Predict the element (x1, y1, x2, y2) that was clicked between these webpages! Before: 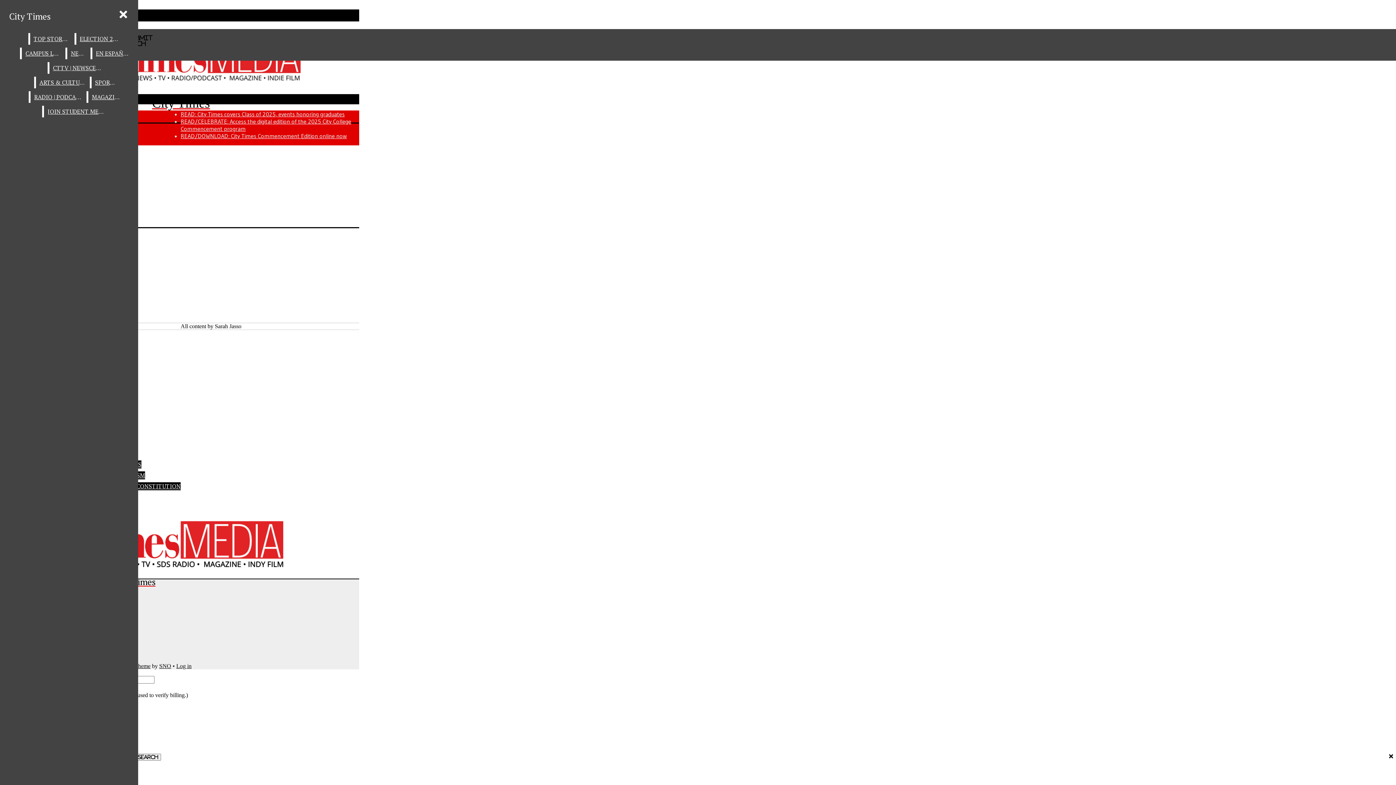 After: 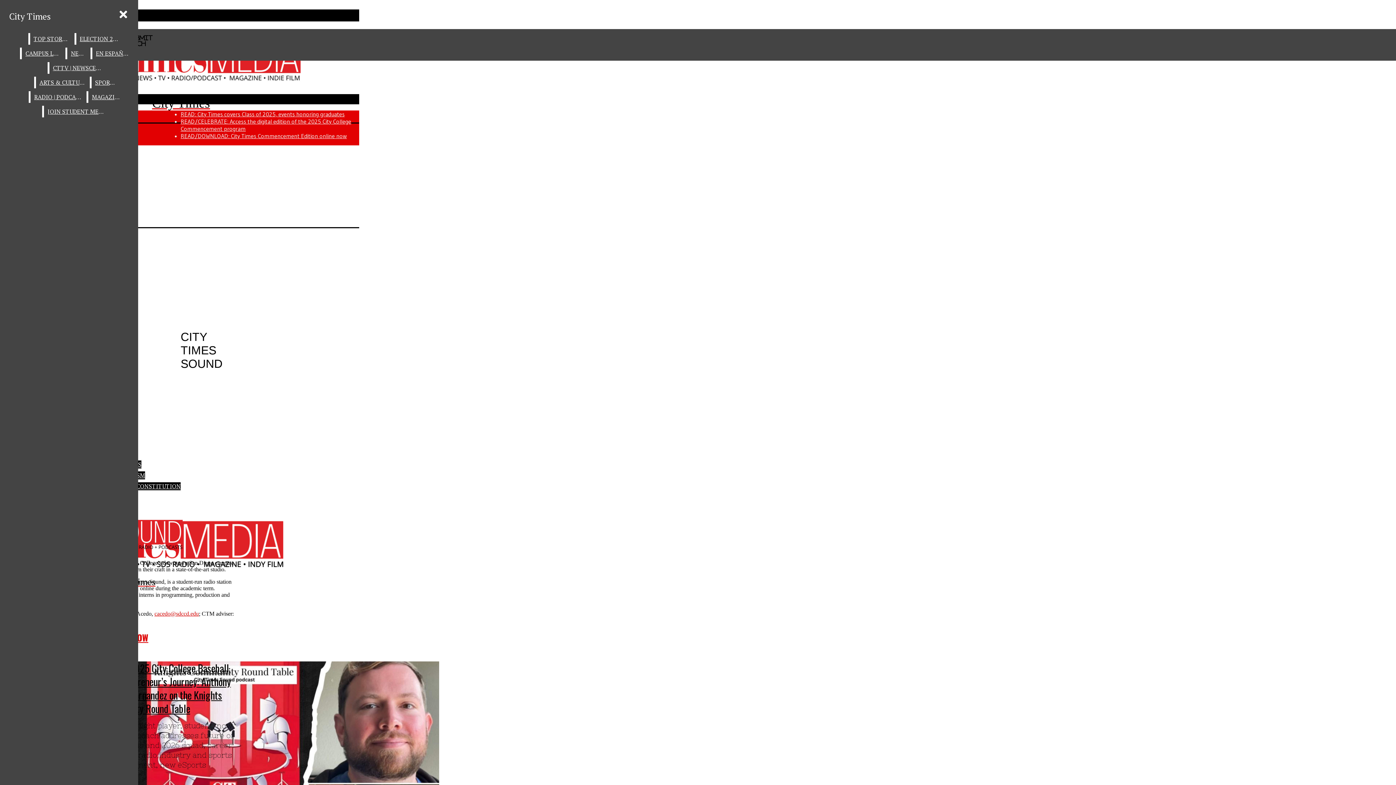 Action: bbox: (30, 91, 85, 102) label: RADIO | PODCAST